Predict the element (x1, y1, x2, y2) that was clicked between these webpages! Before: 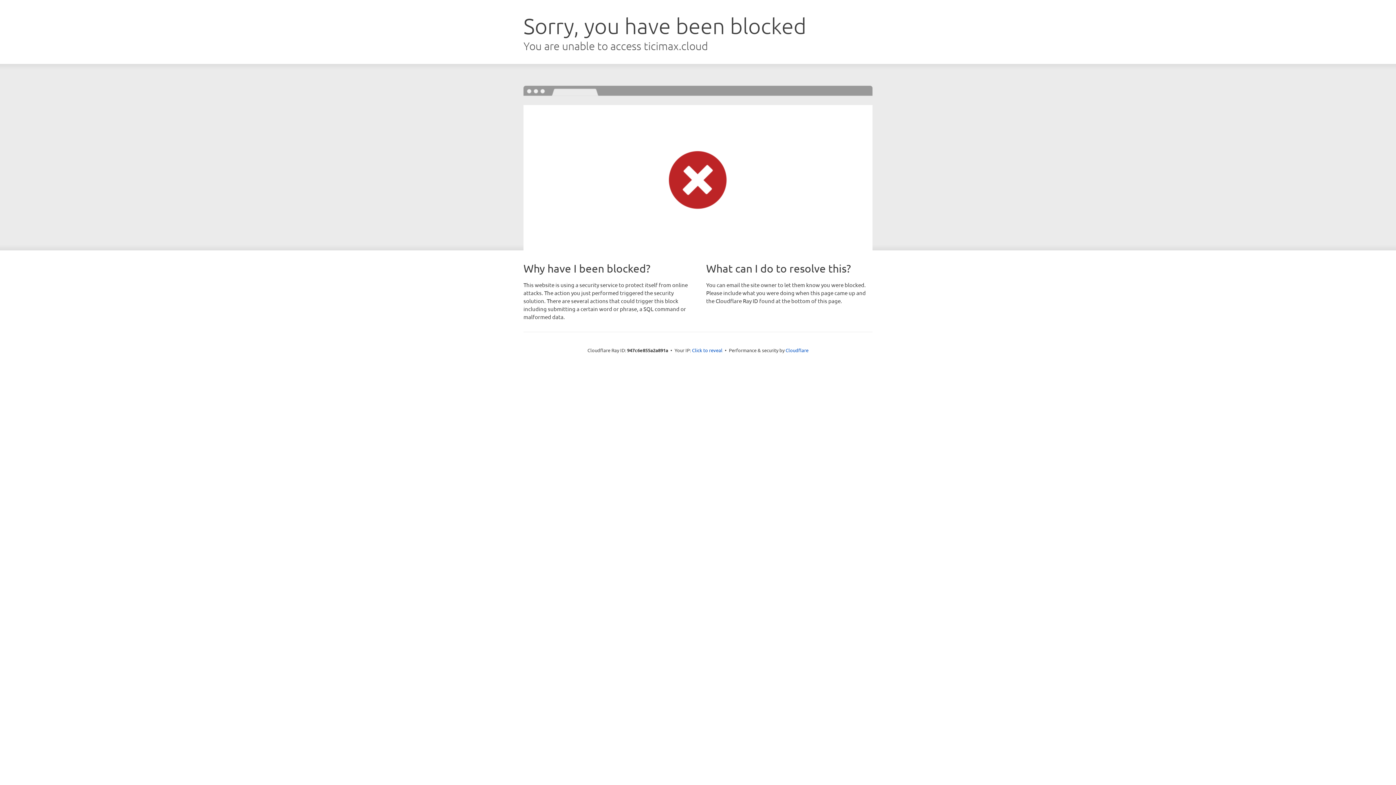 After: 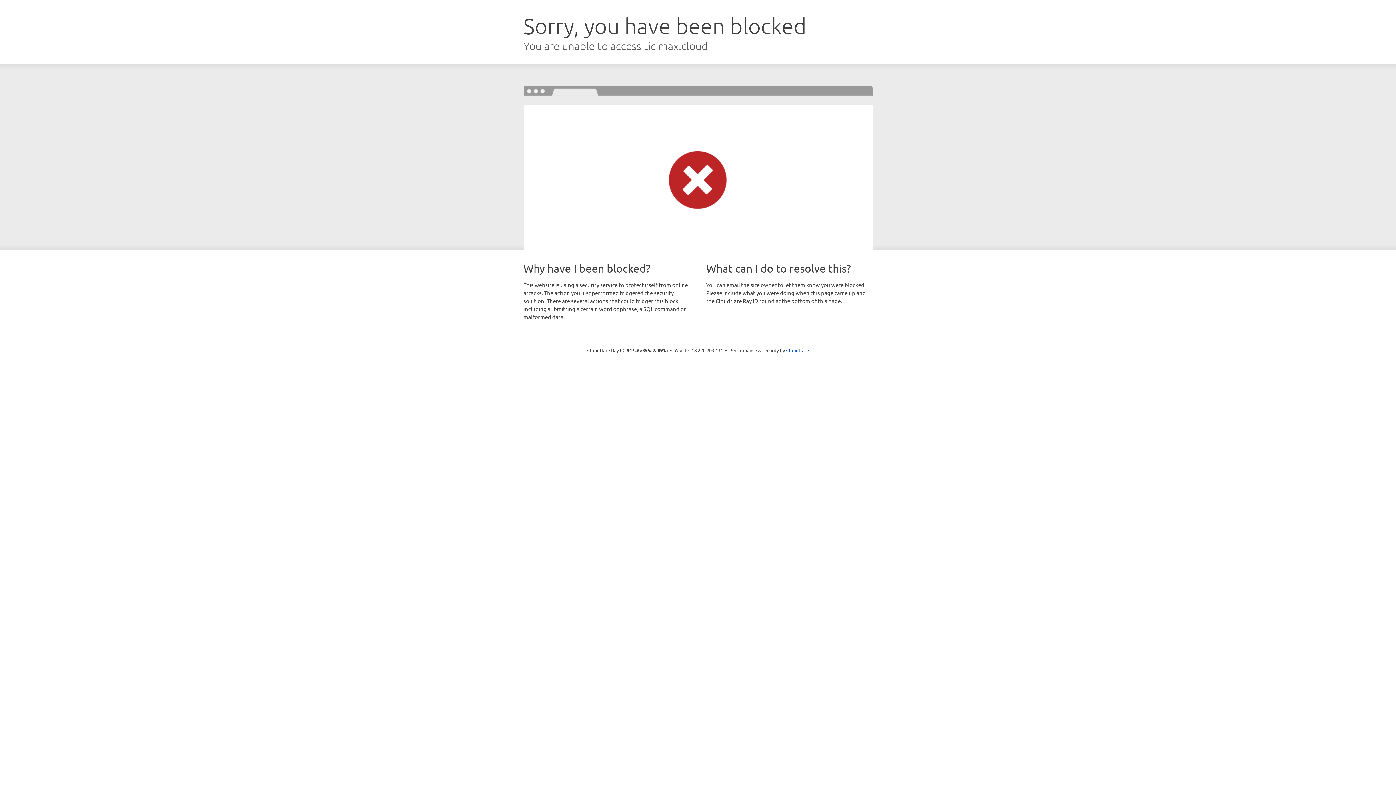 Action: label: Click to reveal bbox: (692, 346, 722, 353)